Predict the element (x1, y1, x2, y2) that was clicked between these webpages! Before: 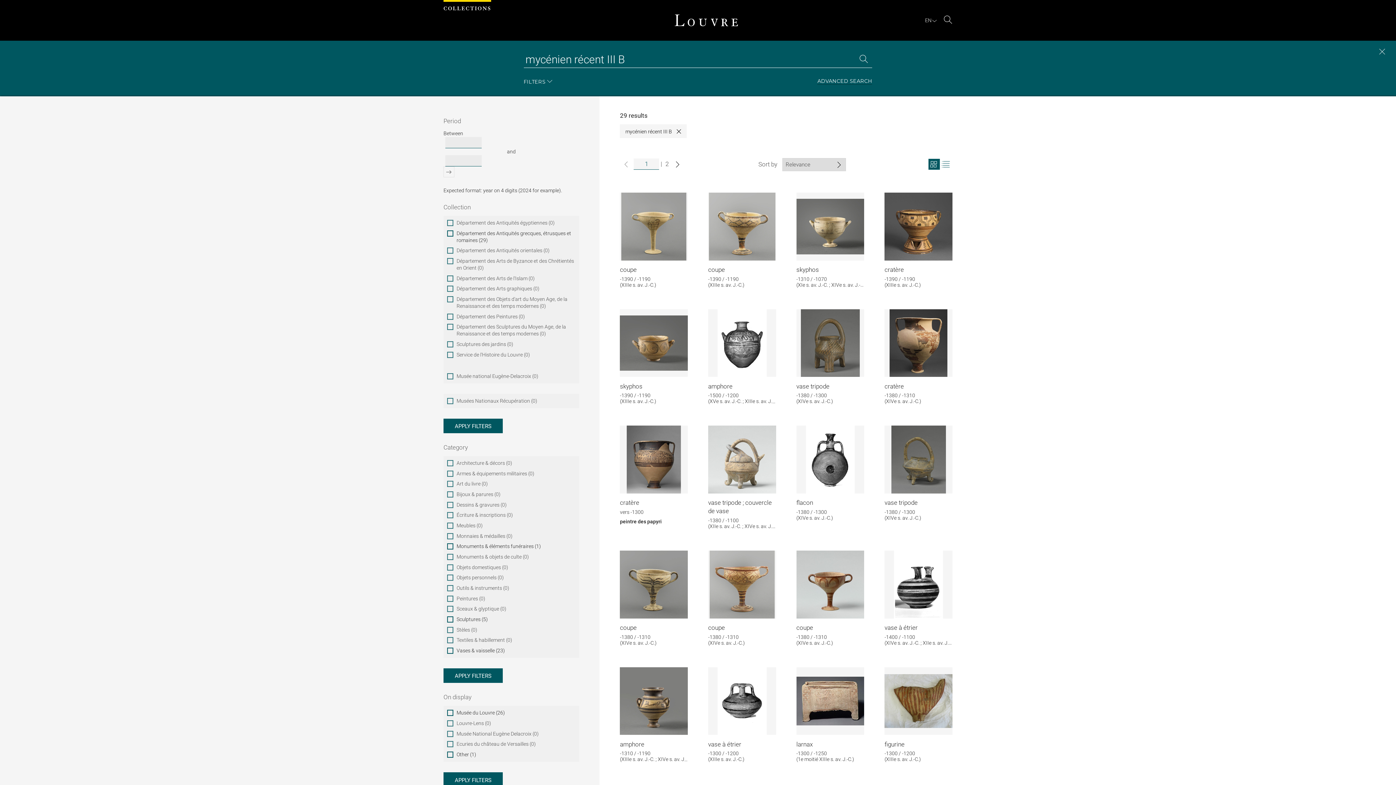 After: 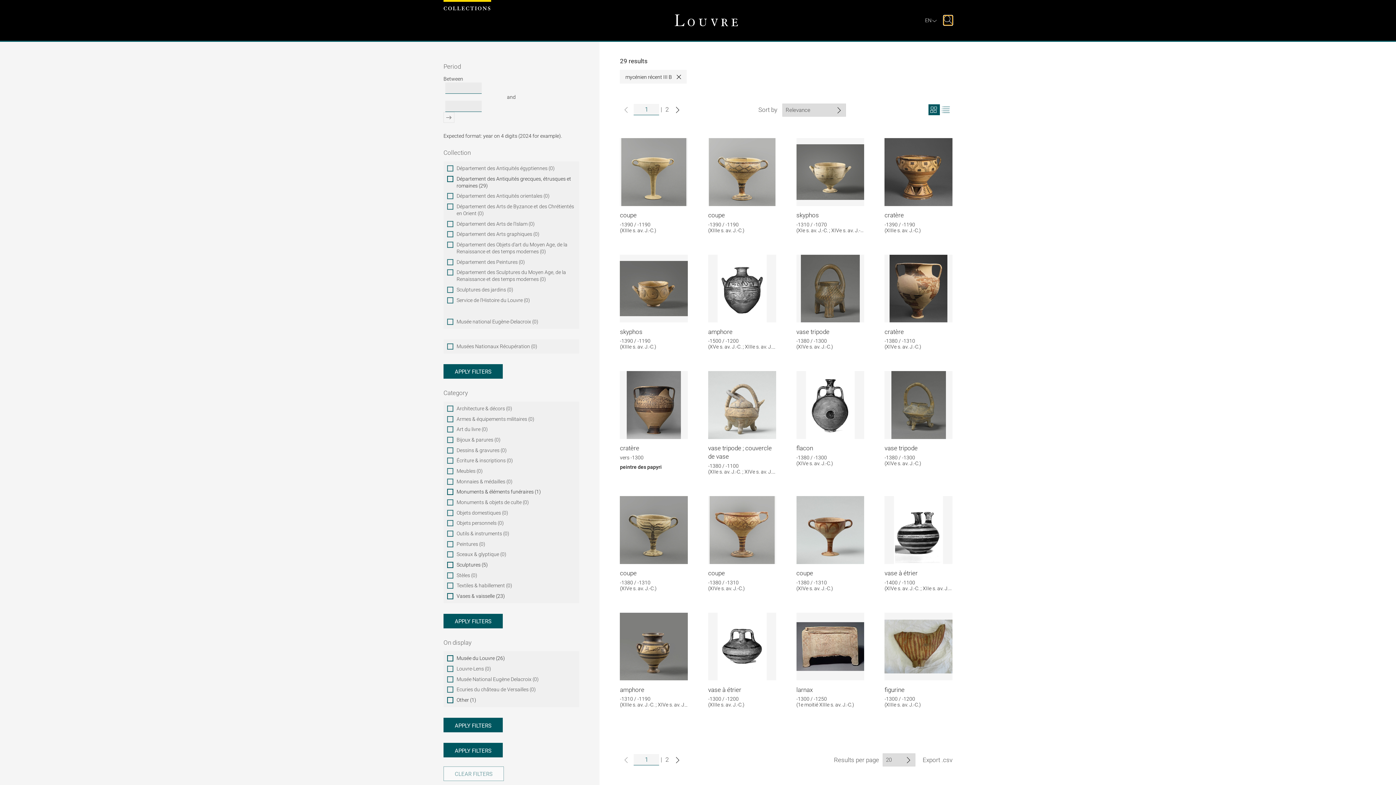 Action: label: Search bbox: (944, 15, 952, 25)